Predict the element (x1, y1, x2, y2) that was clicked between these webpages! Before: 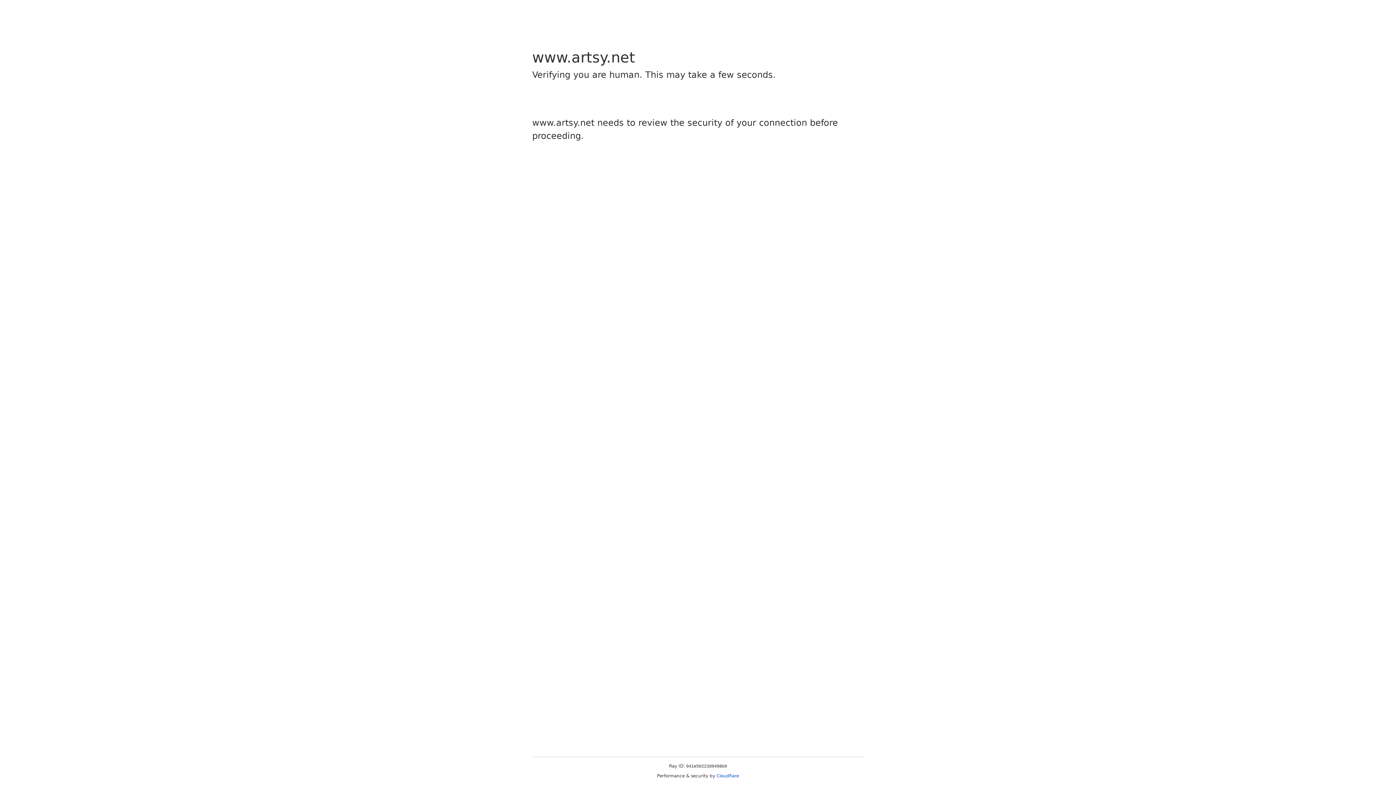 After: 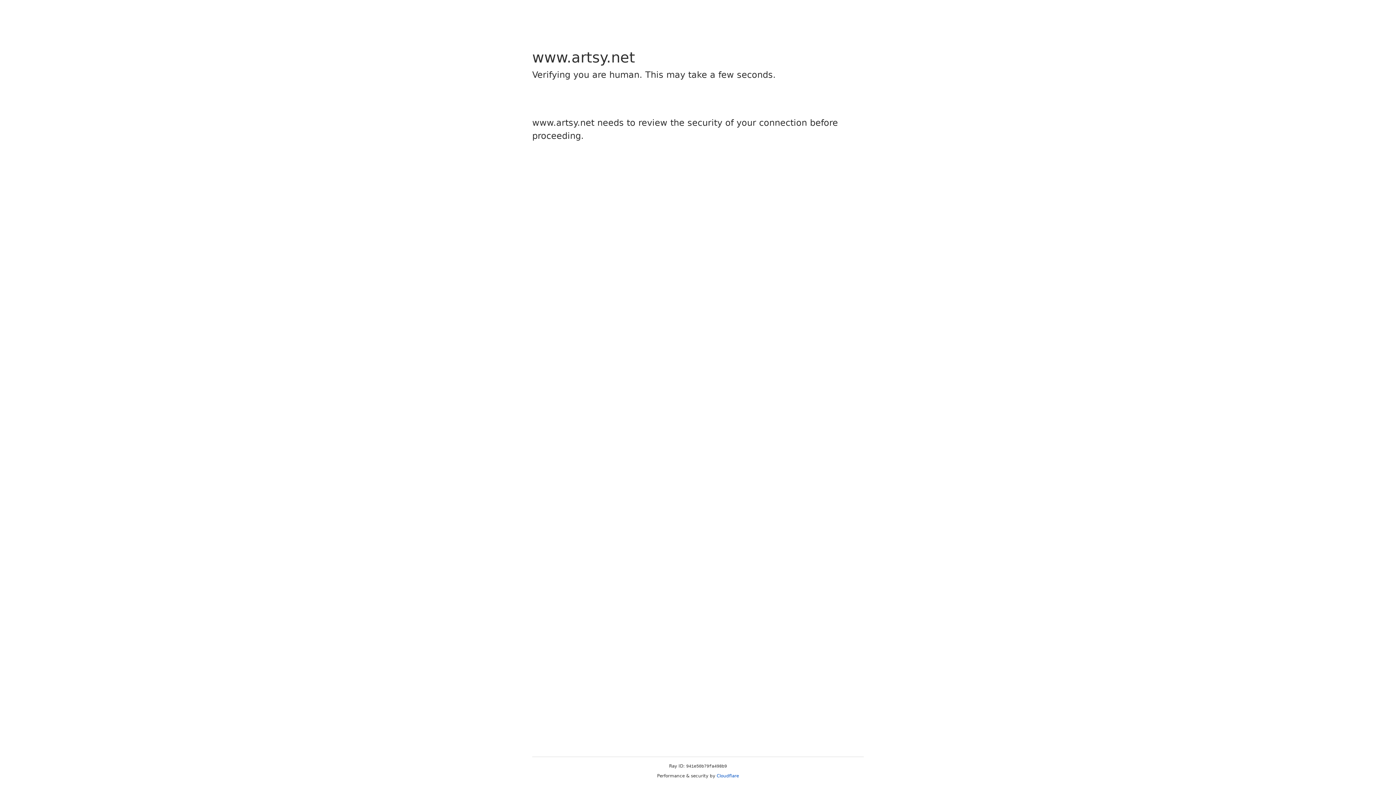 Action: bbox: (716, 773, 739, 778) label: Cloudflare